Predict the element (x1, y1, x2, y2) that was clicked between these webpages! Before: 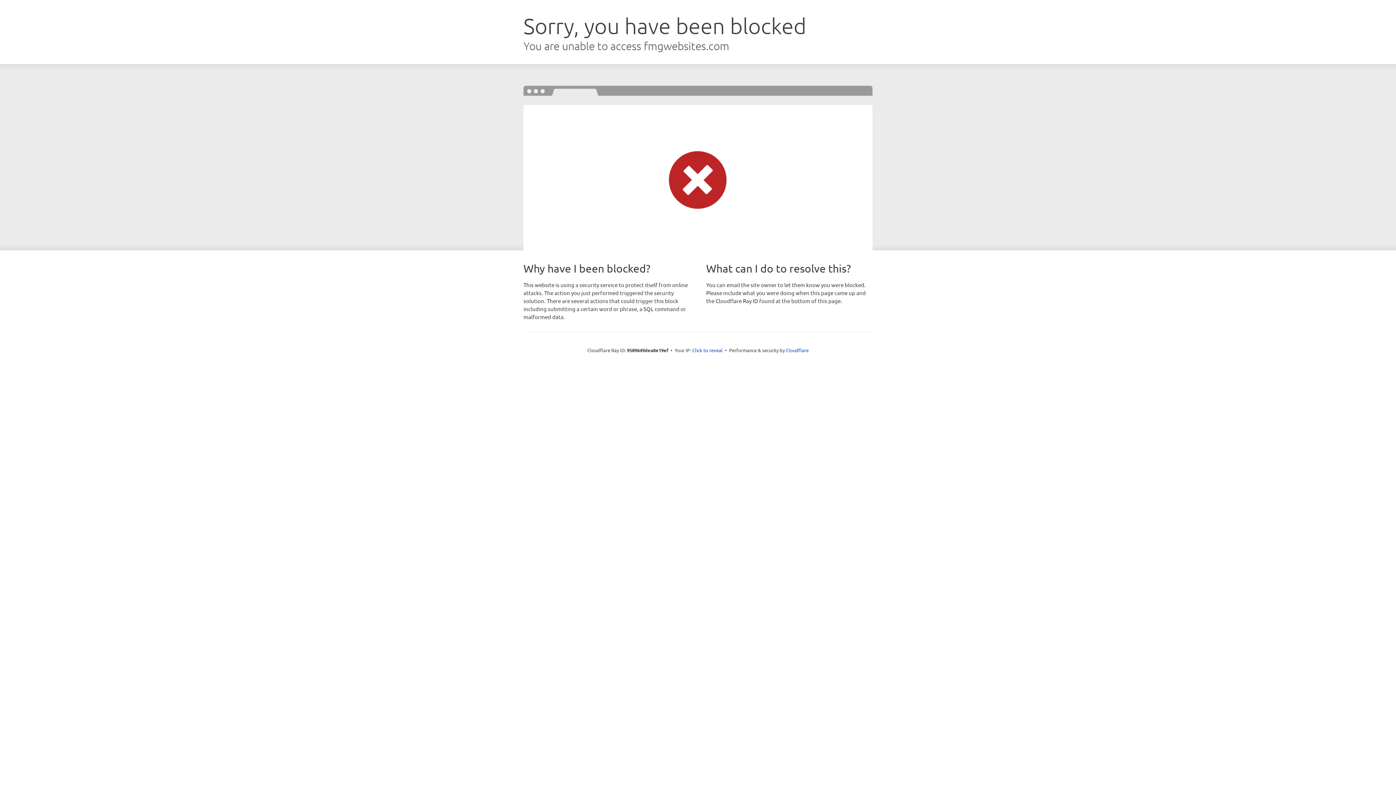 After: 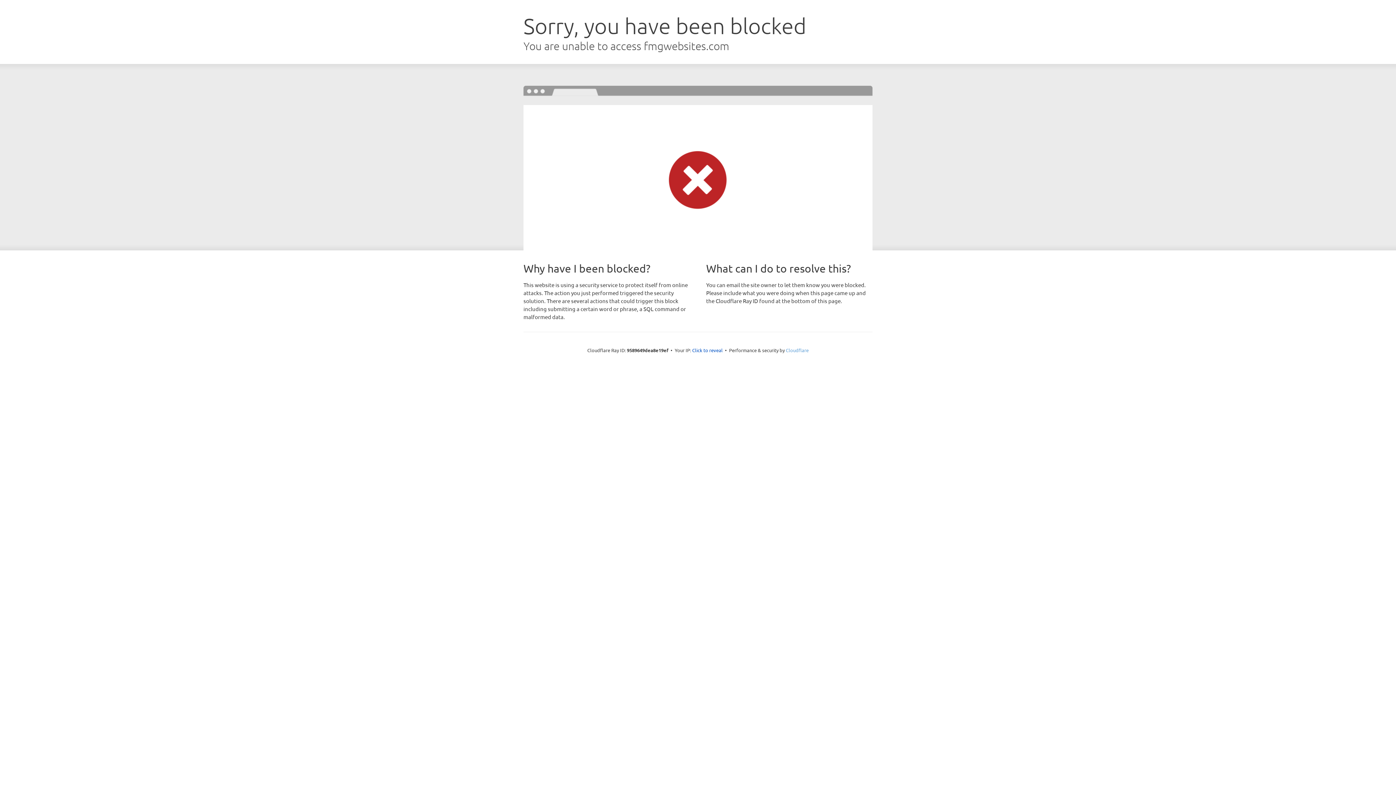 Action: bbox: (786, 347, 808, 353) label: Cloudflare